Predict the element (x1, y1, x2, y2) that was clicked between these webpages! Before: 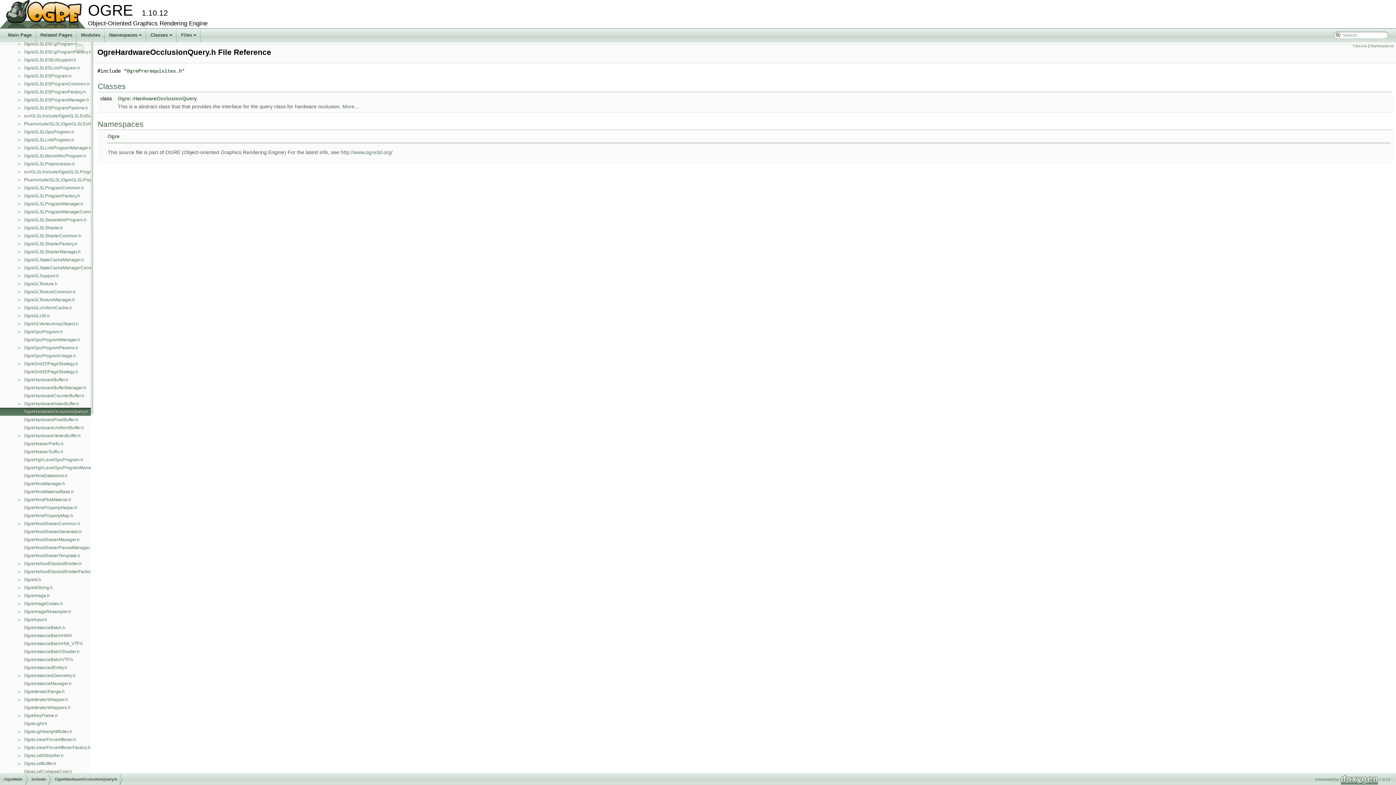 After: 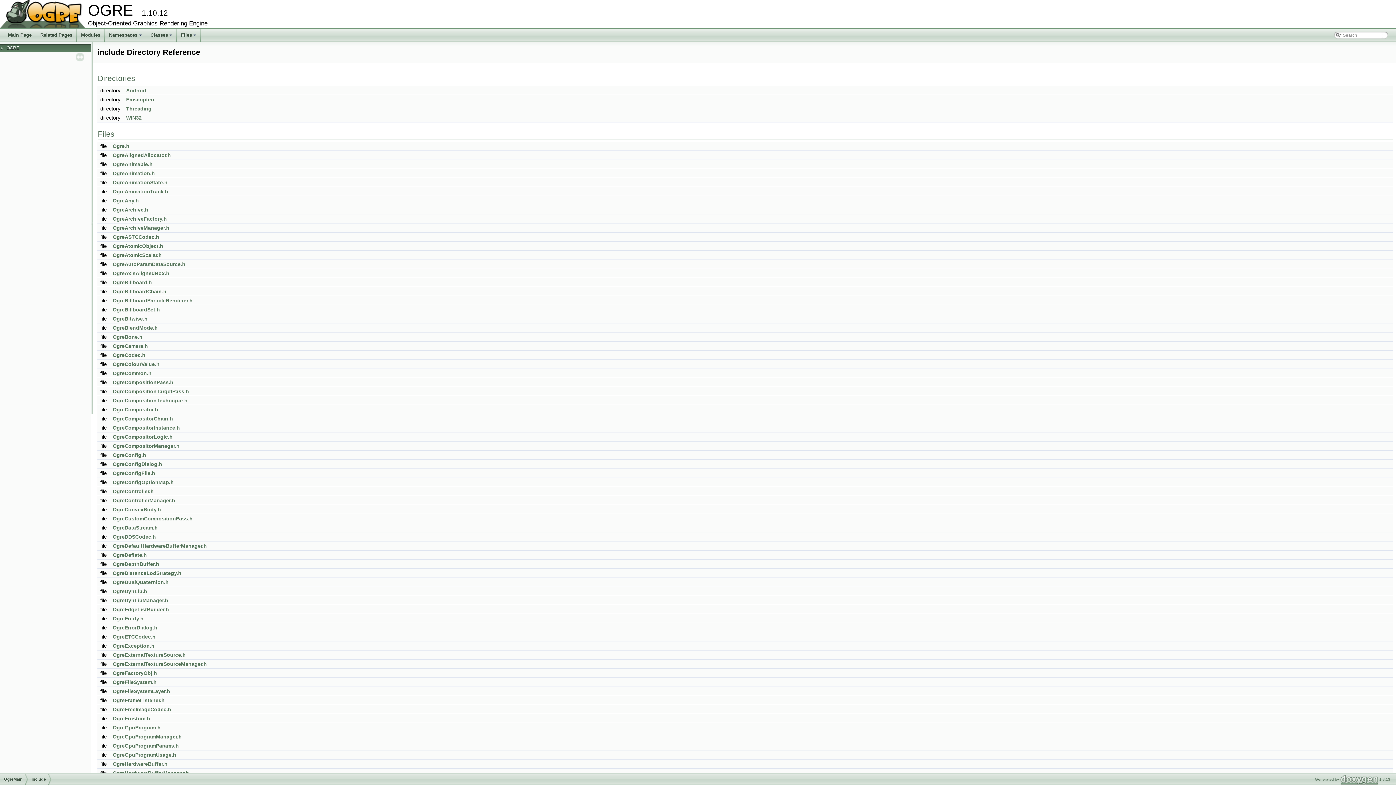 Action: bbox: (31, 774, 45, 785) label: include